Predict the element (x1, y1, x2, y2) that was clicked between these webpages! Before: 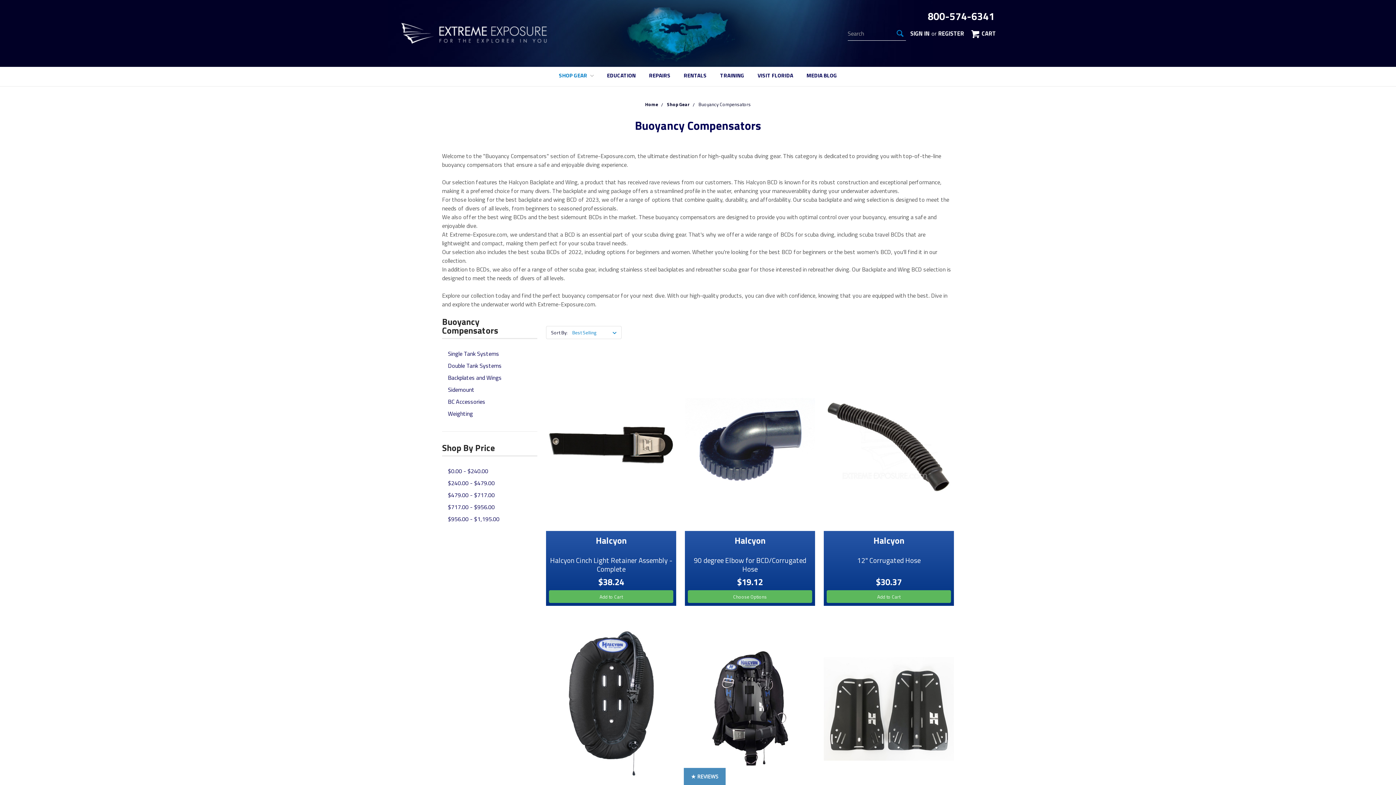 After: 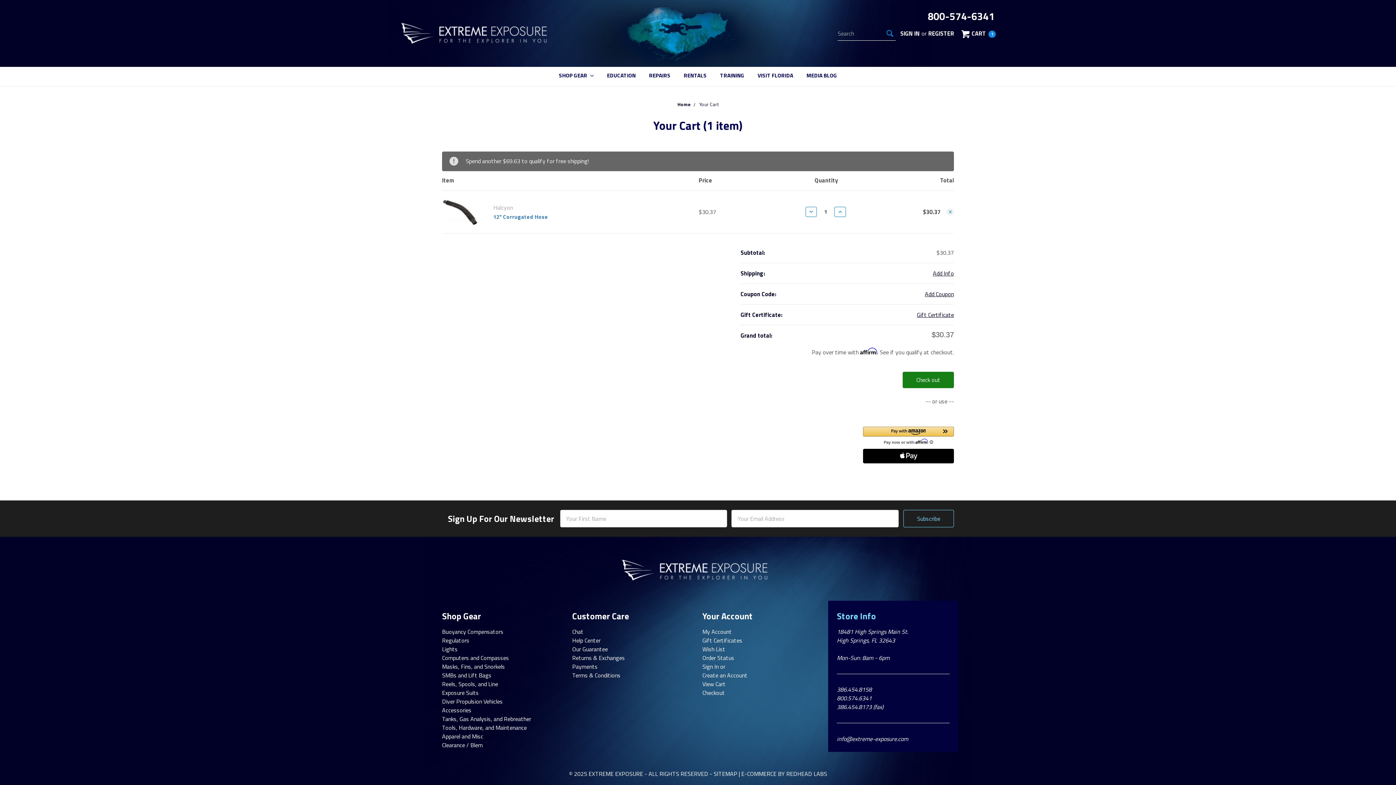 Action: bbox: (826, 590, 951, 603) label: Add to Cart